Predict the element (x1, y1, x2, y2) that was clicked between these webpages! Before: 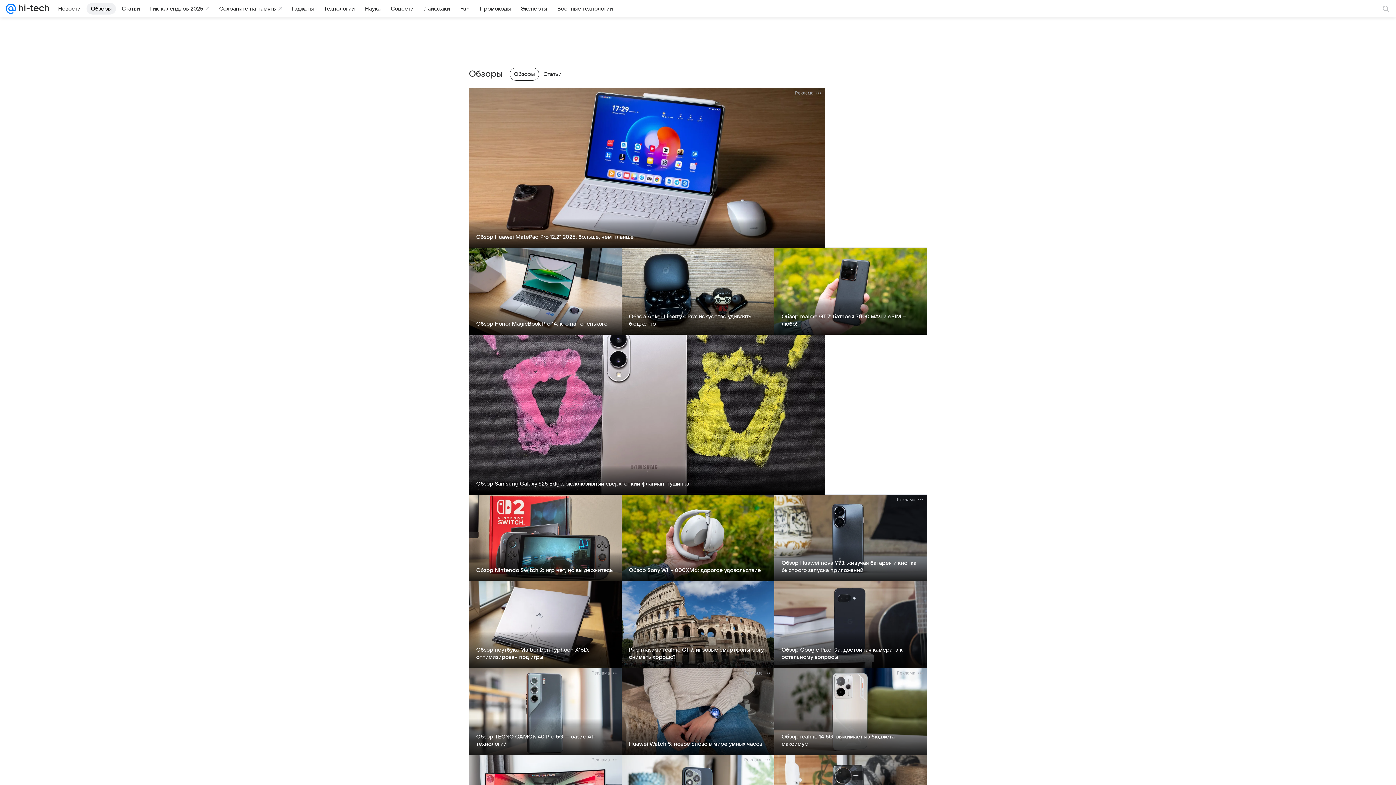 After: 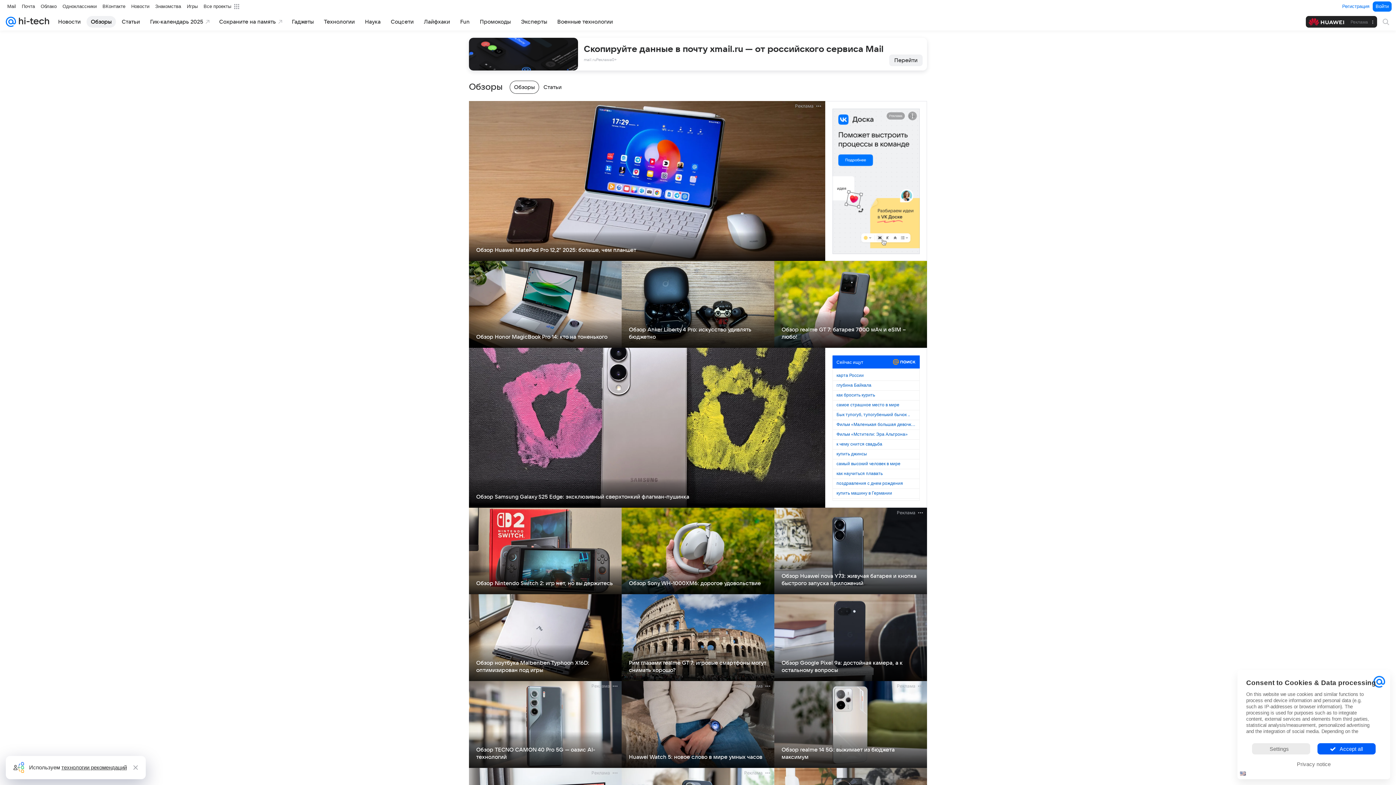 Action: label: Обзоры bbox: (86, 2, 116, 14)